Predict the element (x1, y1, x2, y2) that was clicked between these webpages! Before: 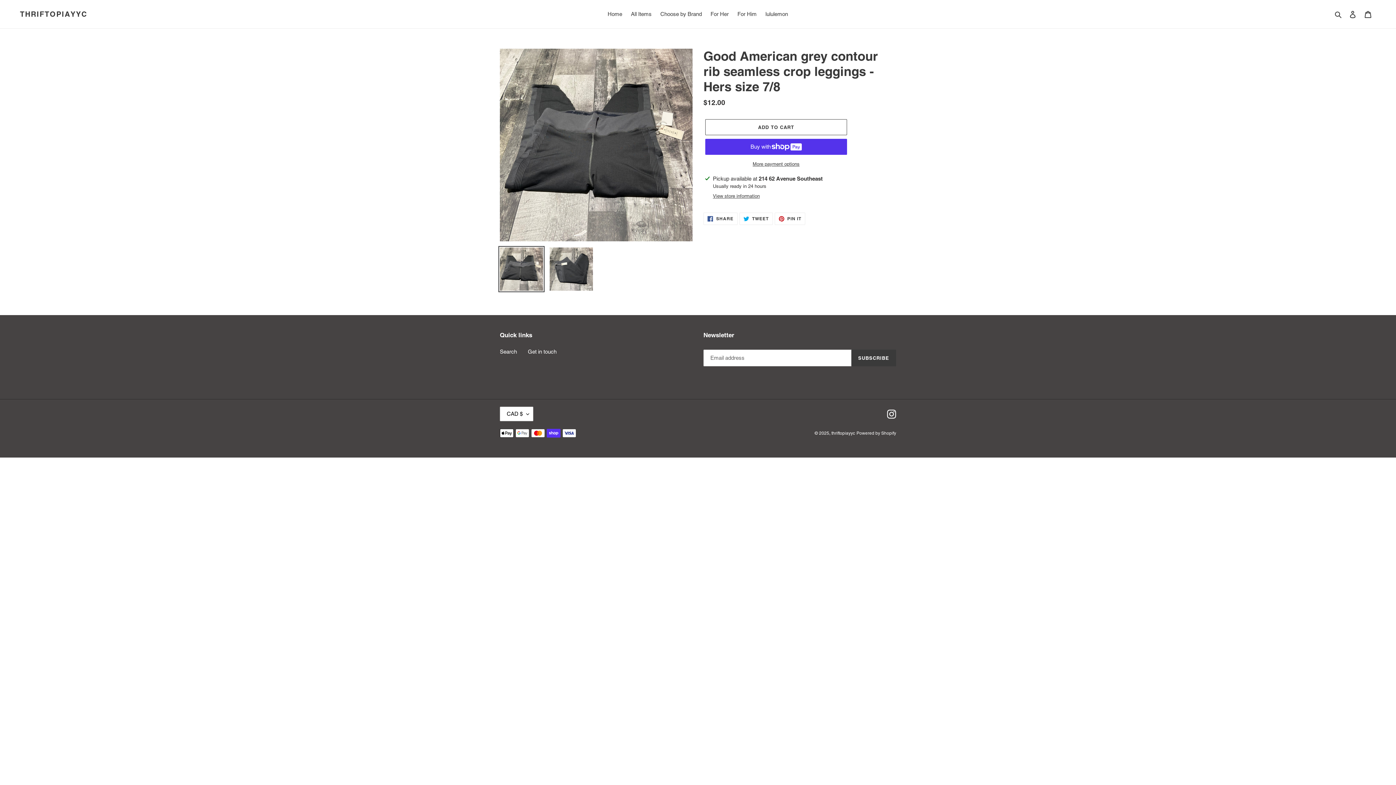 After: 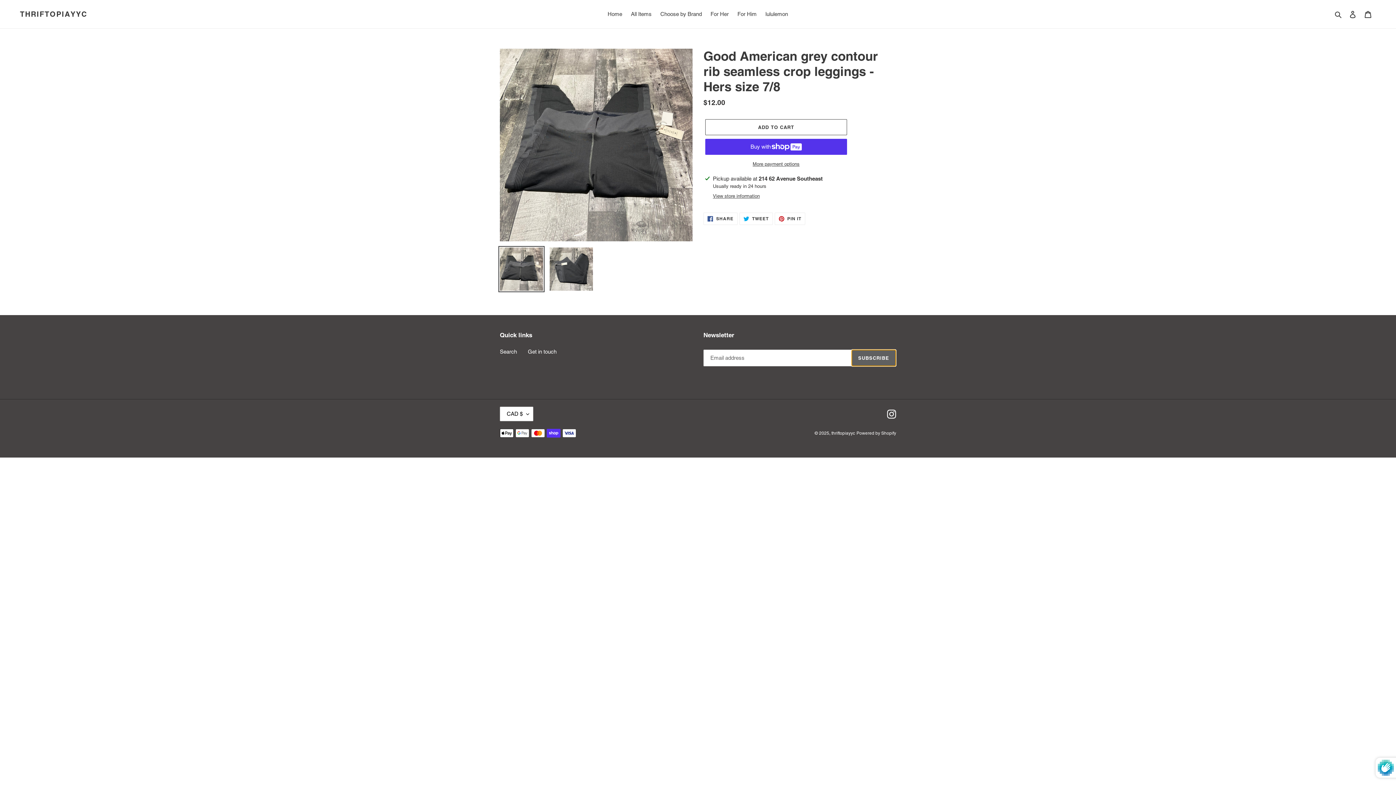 Action: label: SUBSCRIBE bbox: (851, 349, 896, 366)